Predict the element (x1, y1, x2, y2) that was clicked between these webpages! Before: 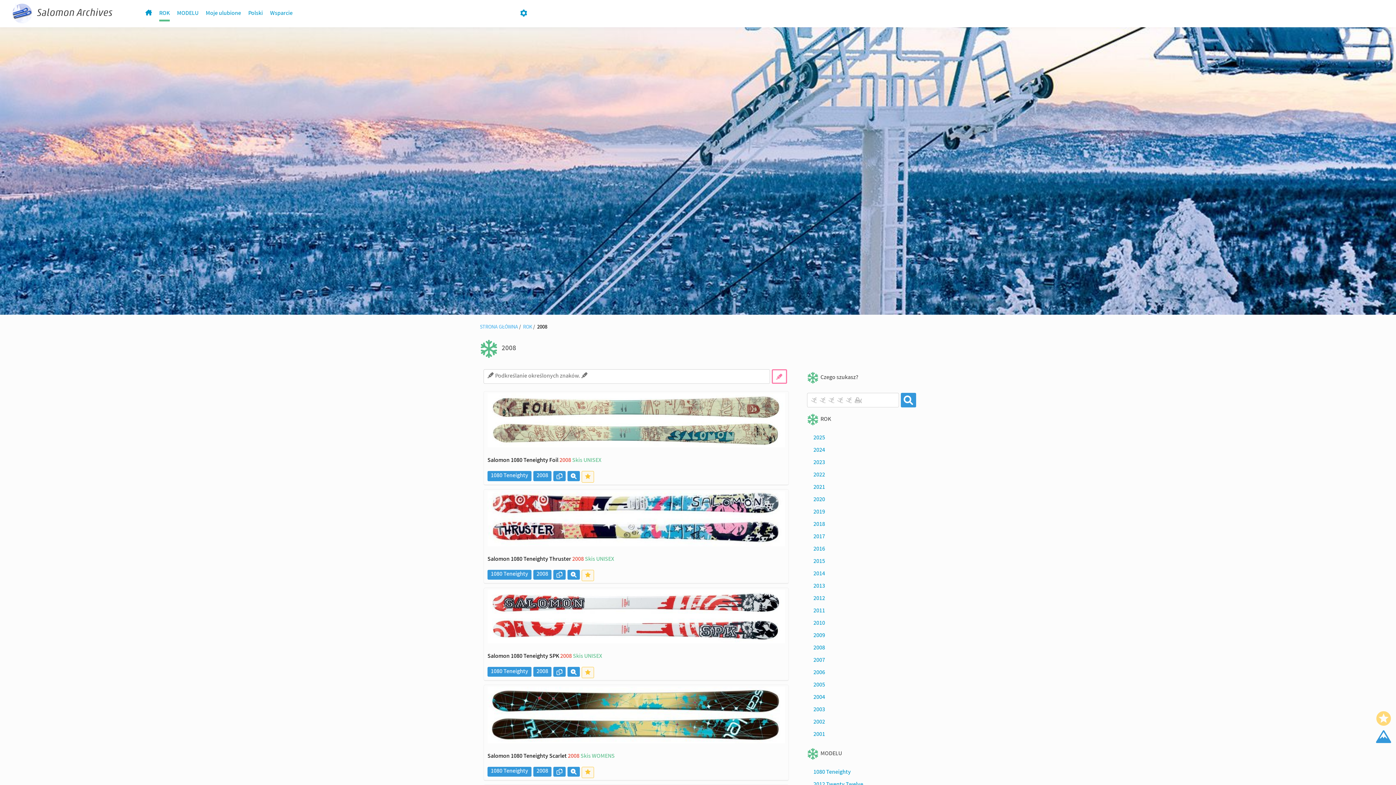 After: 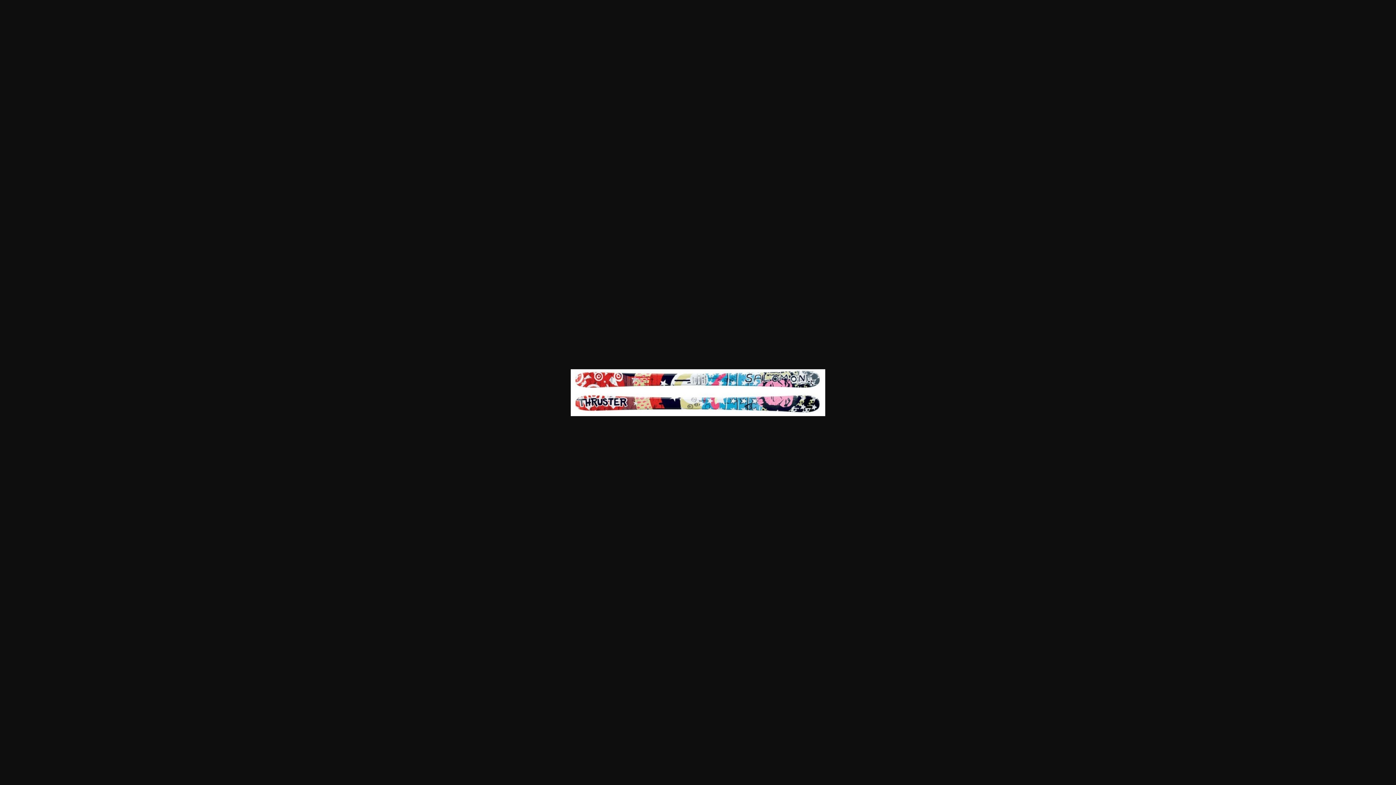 Action: bbox: (567, 570, 581, 581)